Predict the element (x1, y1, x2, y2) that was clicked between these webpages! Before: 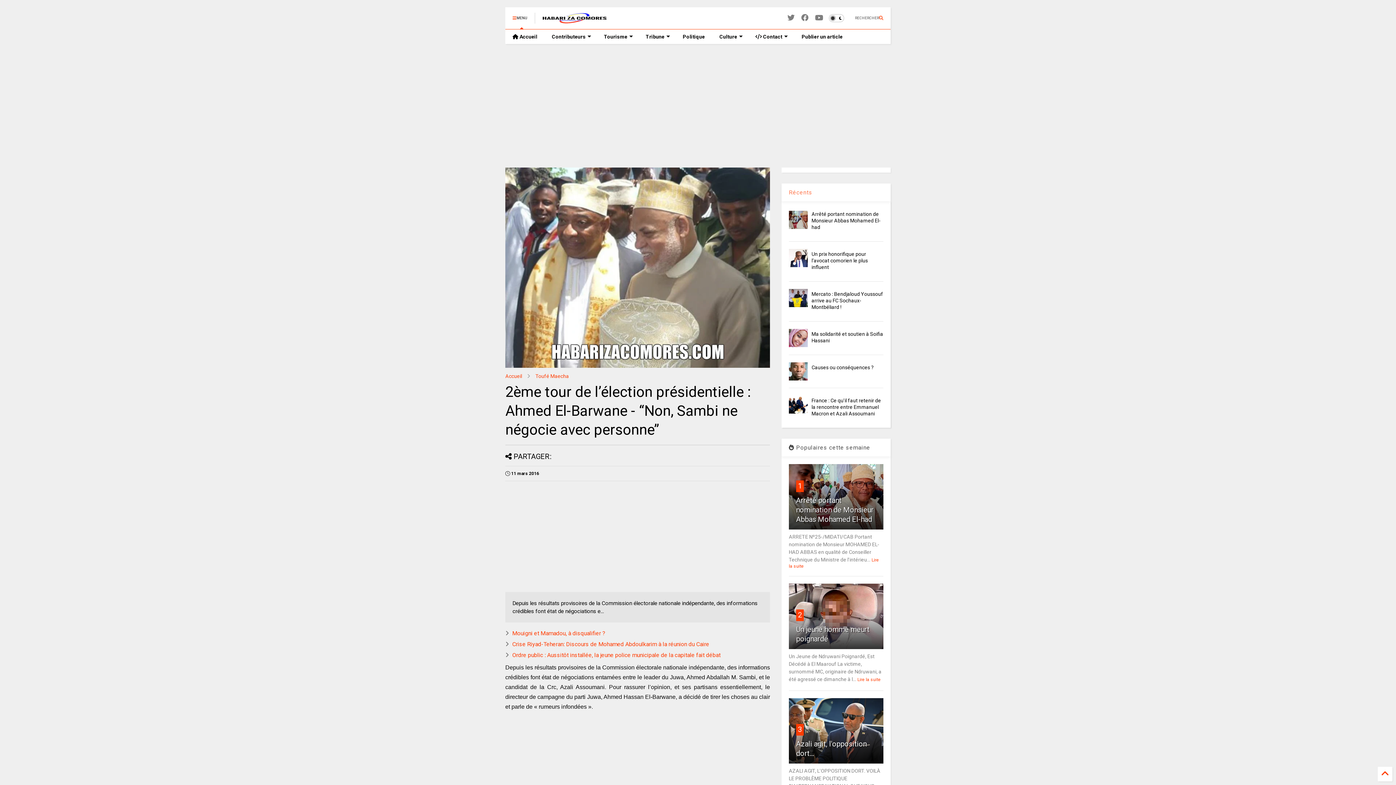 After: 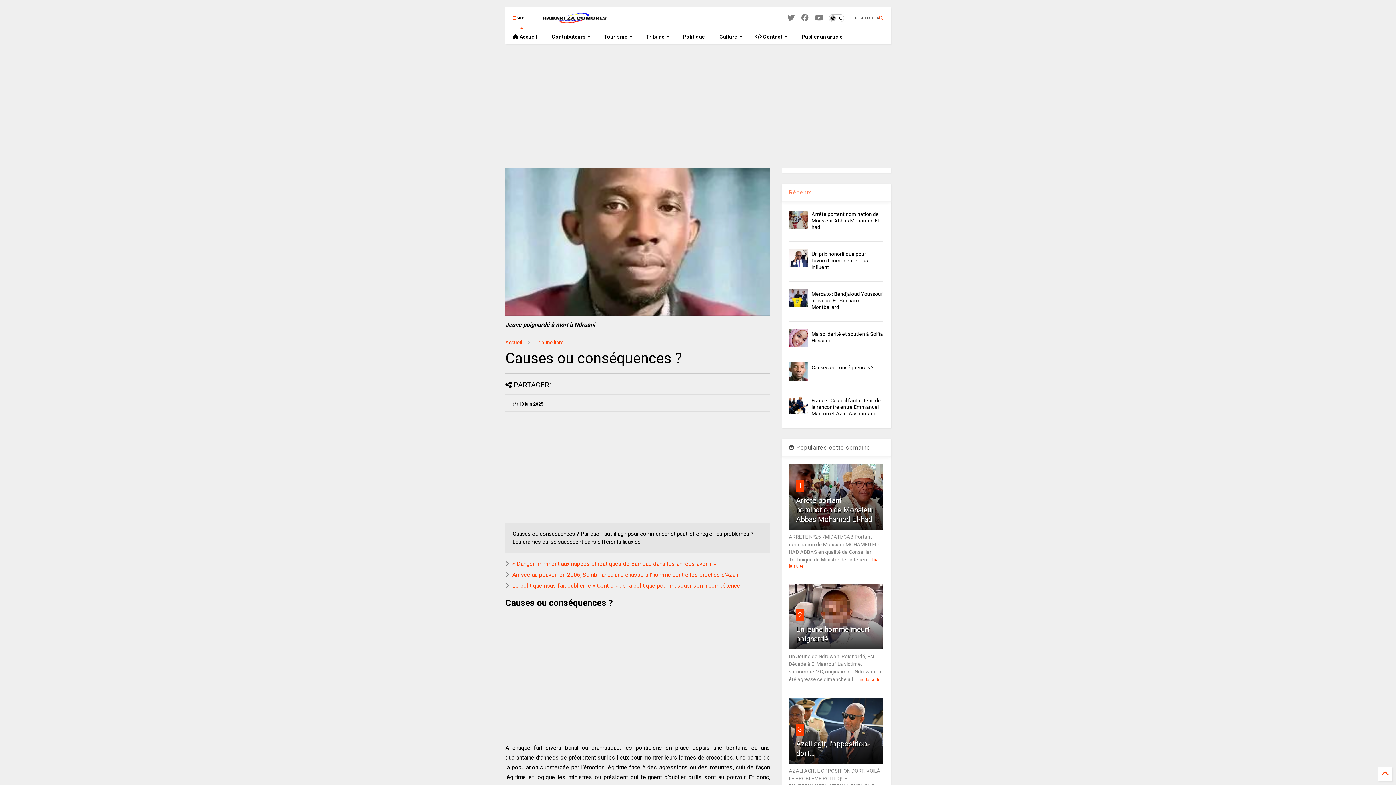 Action: bbox: (789, 362, 807, 380)